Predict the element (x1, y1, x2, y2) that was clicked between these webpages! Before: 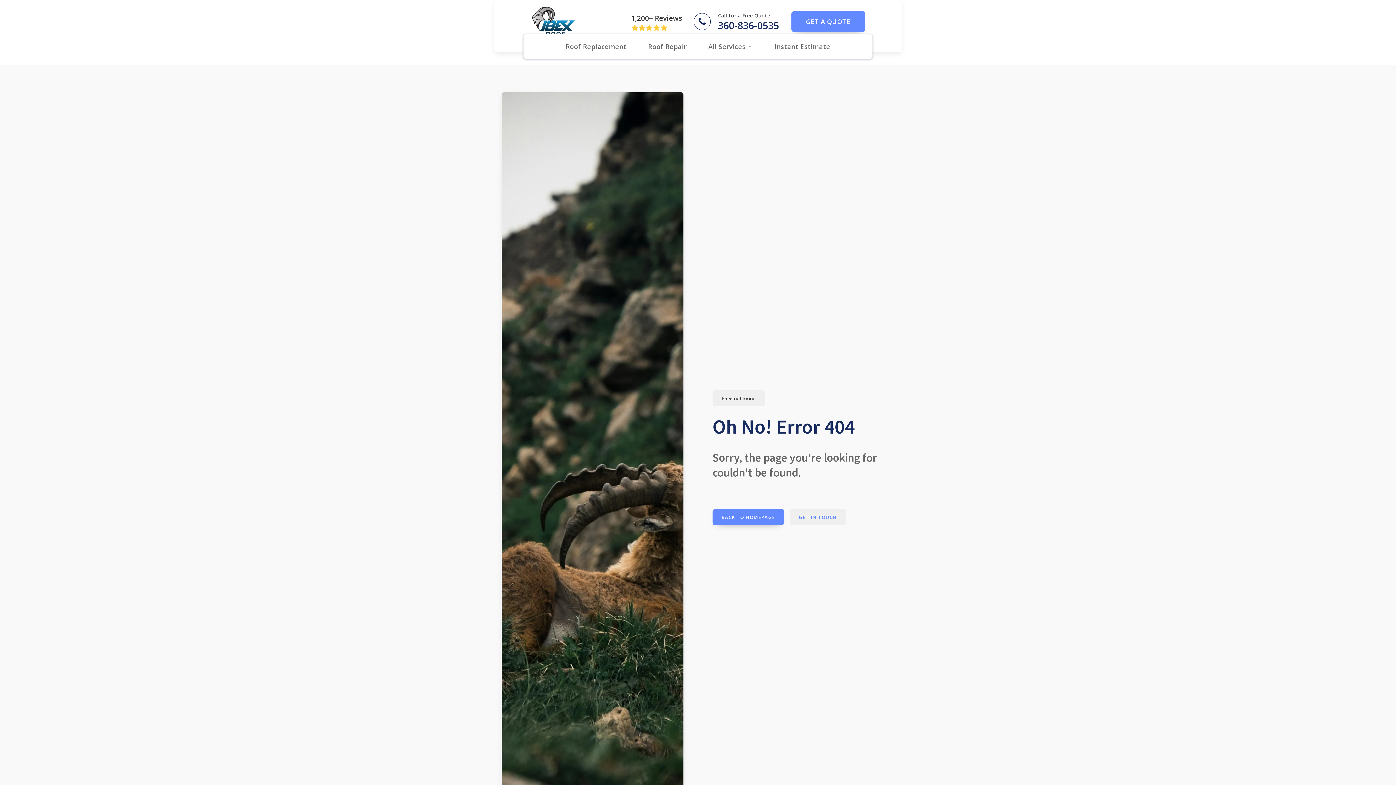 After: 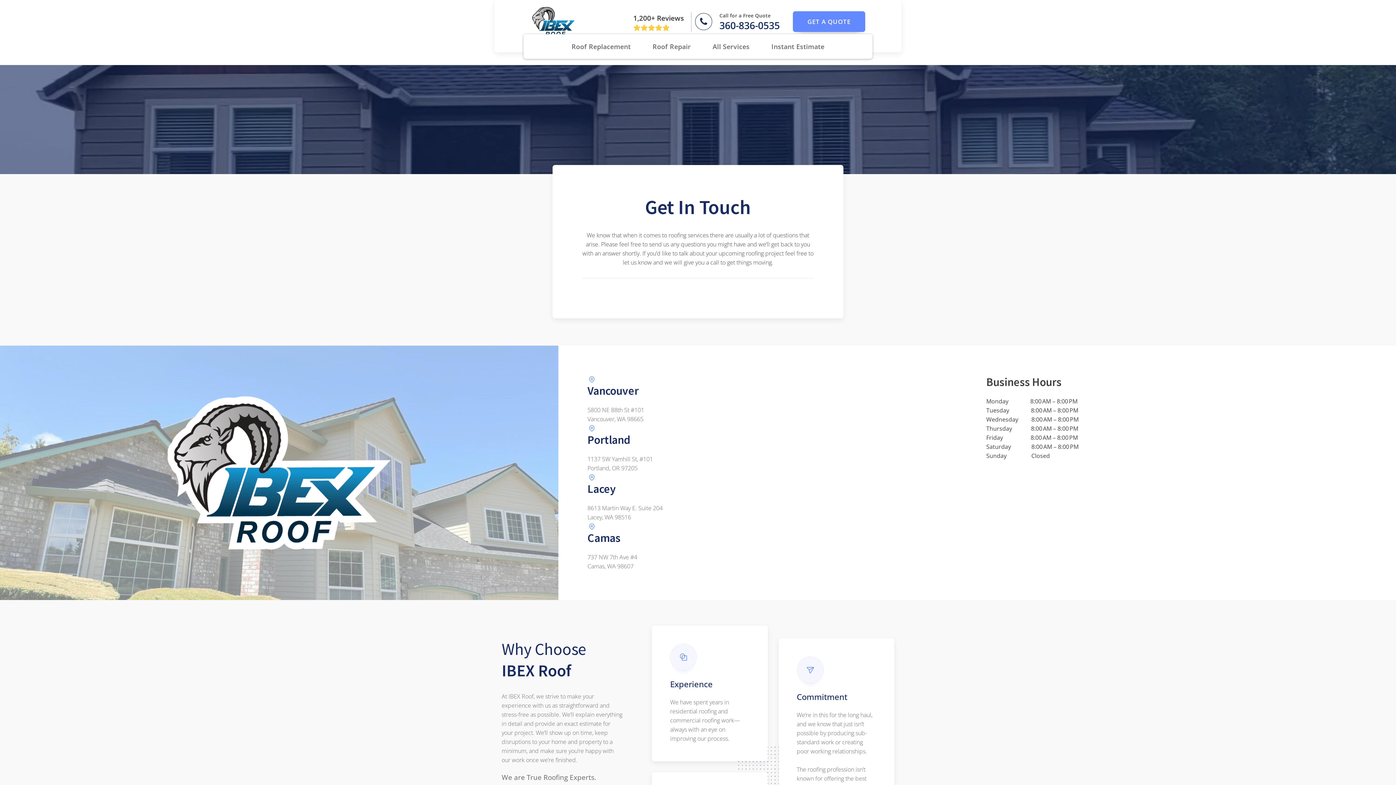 Action: label: GET IN TOUCH bbox: (789, 509, 846, 525)